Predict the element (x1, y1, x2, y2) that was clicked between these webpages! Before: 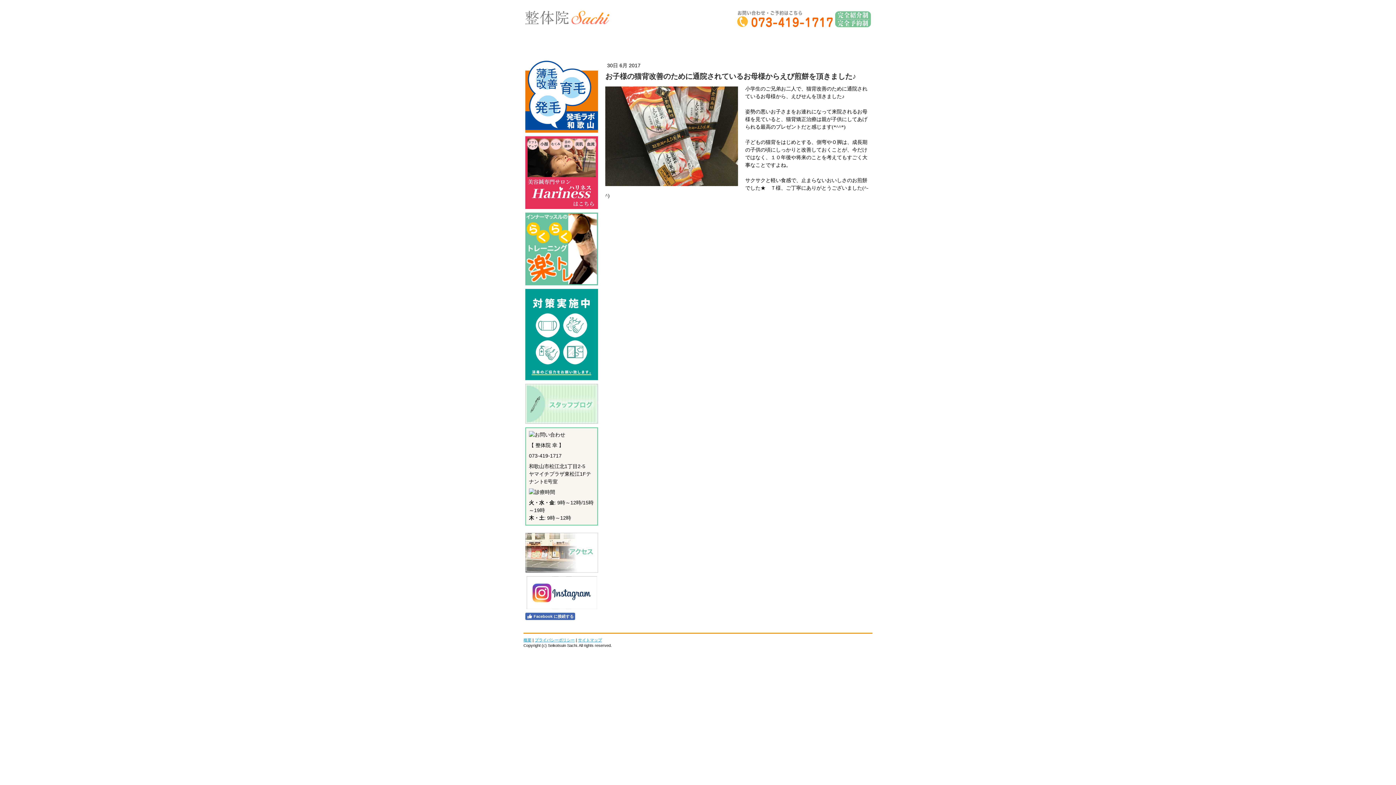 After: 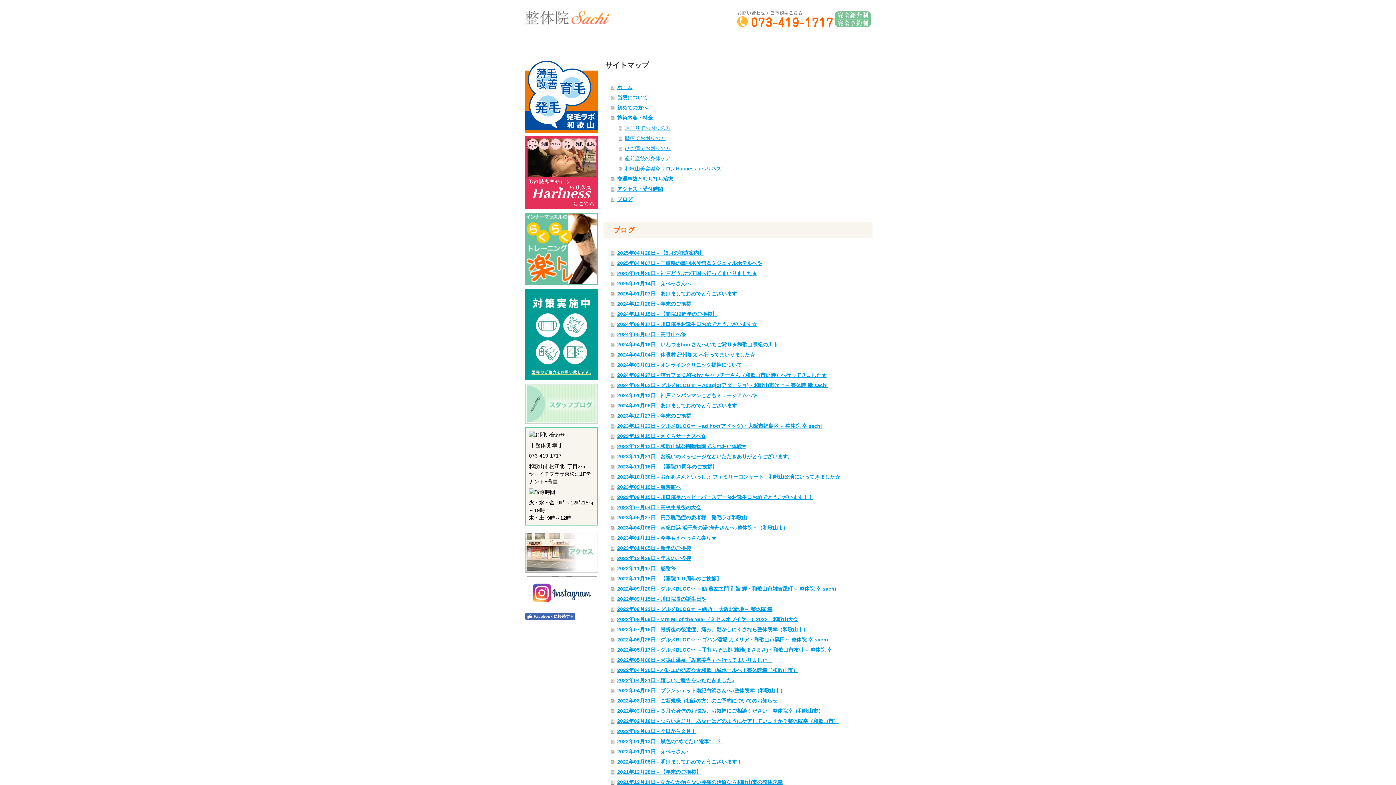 Action: label: サイトマップ bbox: (578, 638, 602, 642)